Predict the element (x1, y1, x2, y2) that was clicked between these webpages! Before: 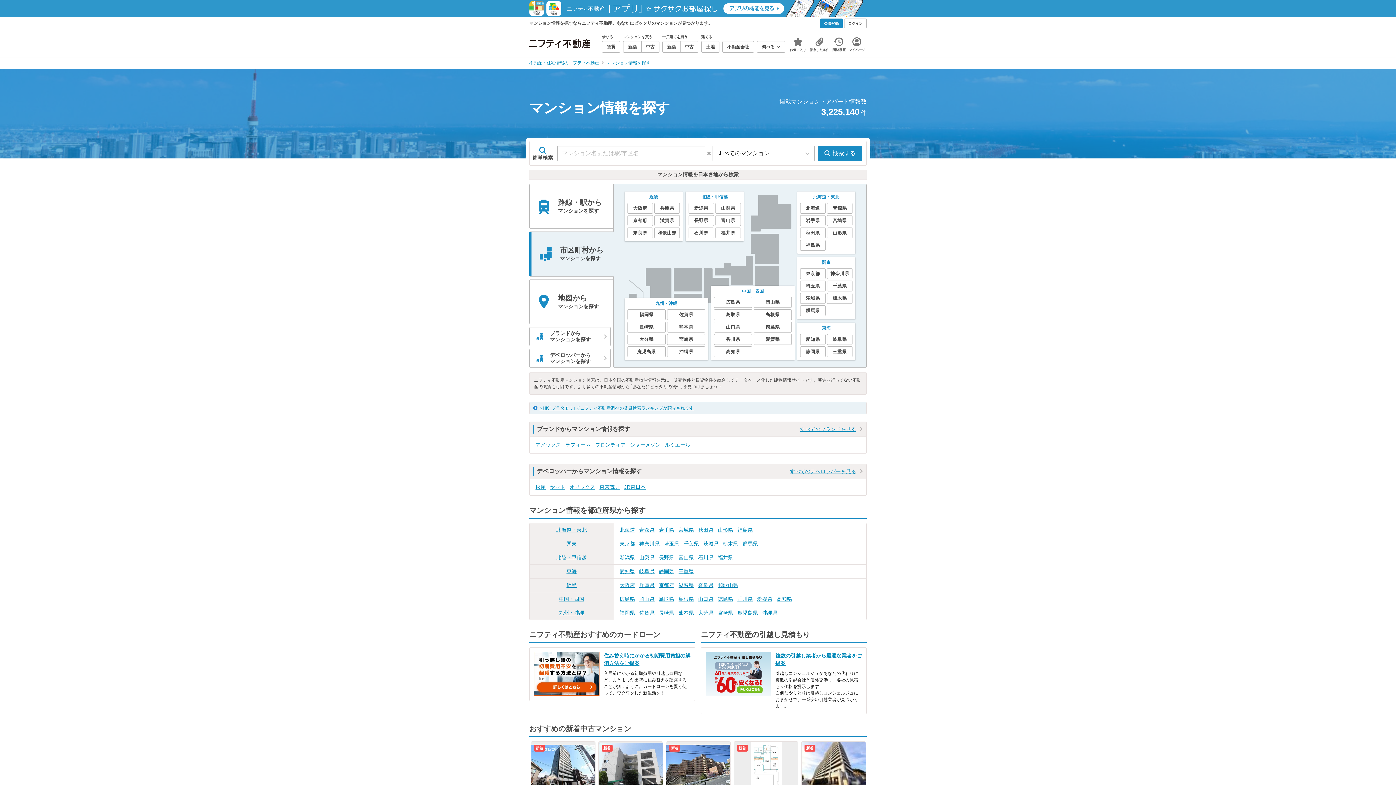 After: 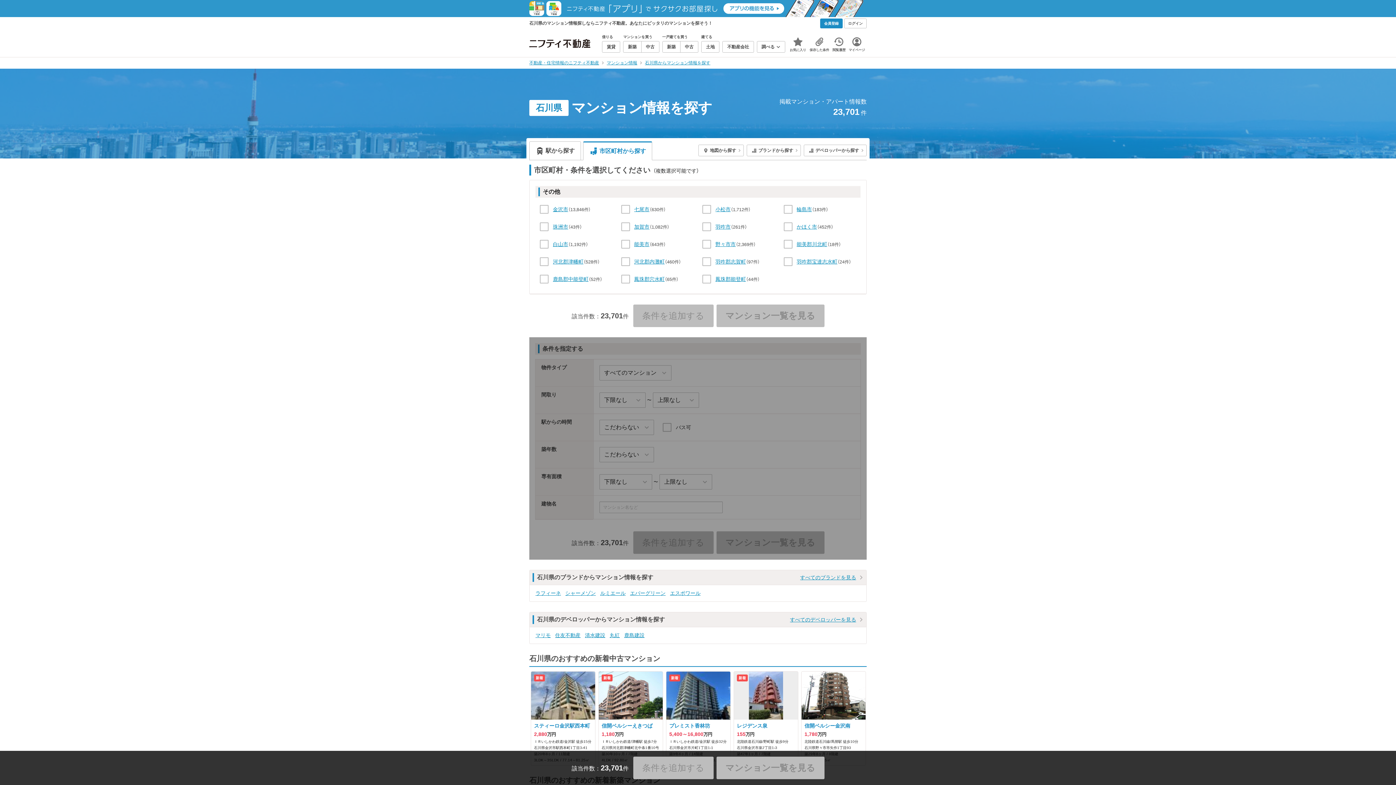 Action: label: 石川県 bbox: (698, 554, 713, 561)